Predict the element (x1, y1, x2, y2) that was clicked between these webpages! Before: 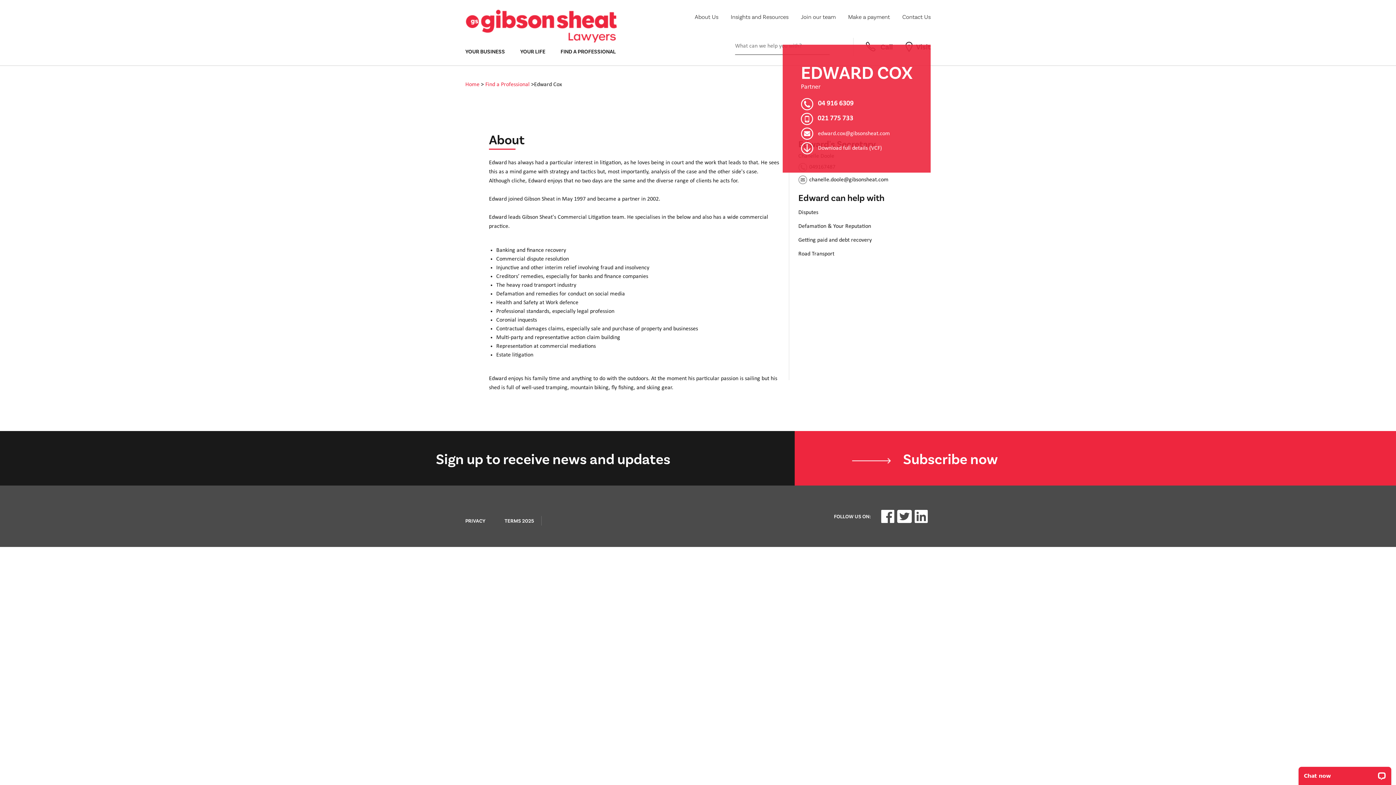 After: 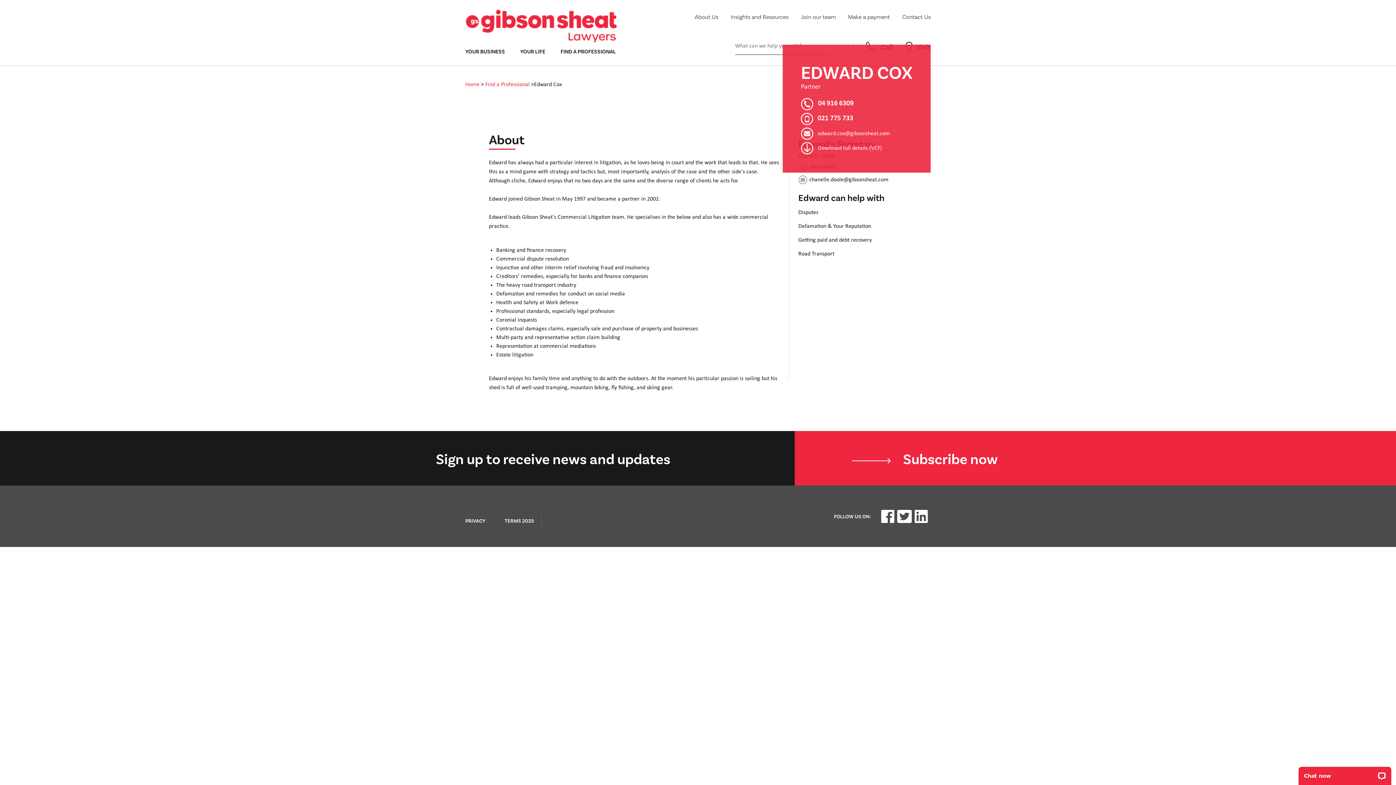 Action: label: edward.cox@gibsonsheat.com bbox: (801, 127, 912, 139)